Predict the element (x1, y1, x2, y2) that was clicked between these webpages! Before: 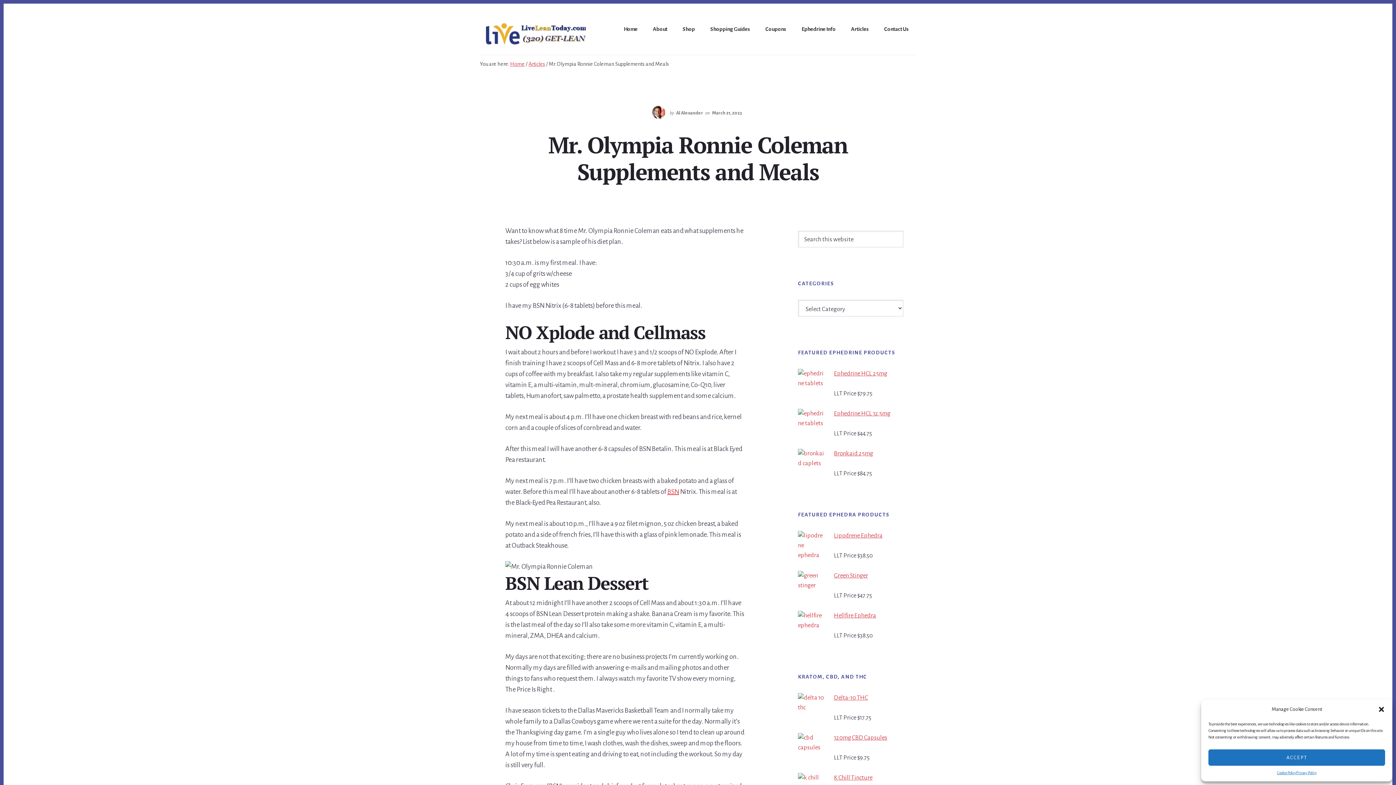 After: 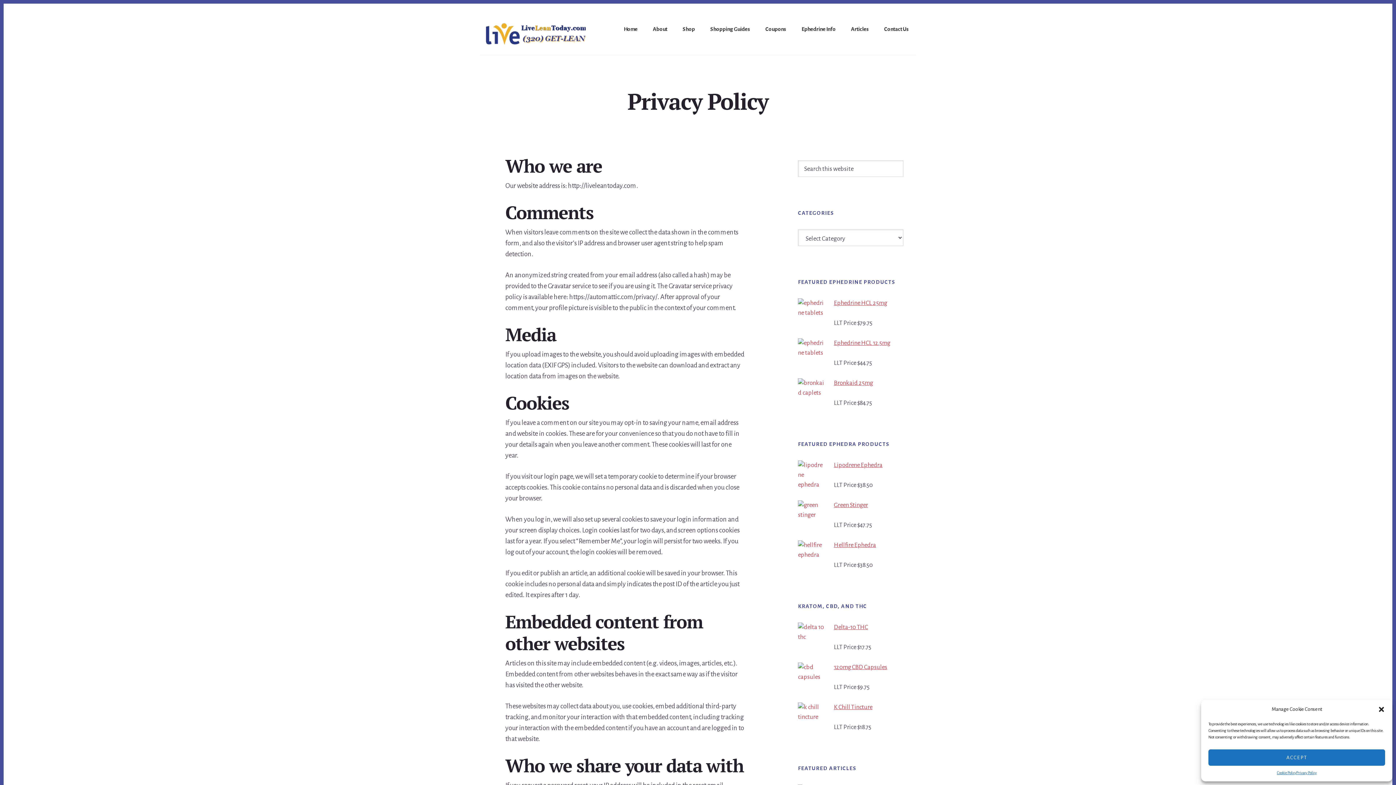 Action: label: Privacy Policy bbox: (1296, 769, 1317, 776)